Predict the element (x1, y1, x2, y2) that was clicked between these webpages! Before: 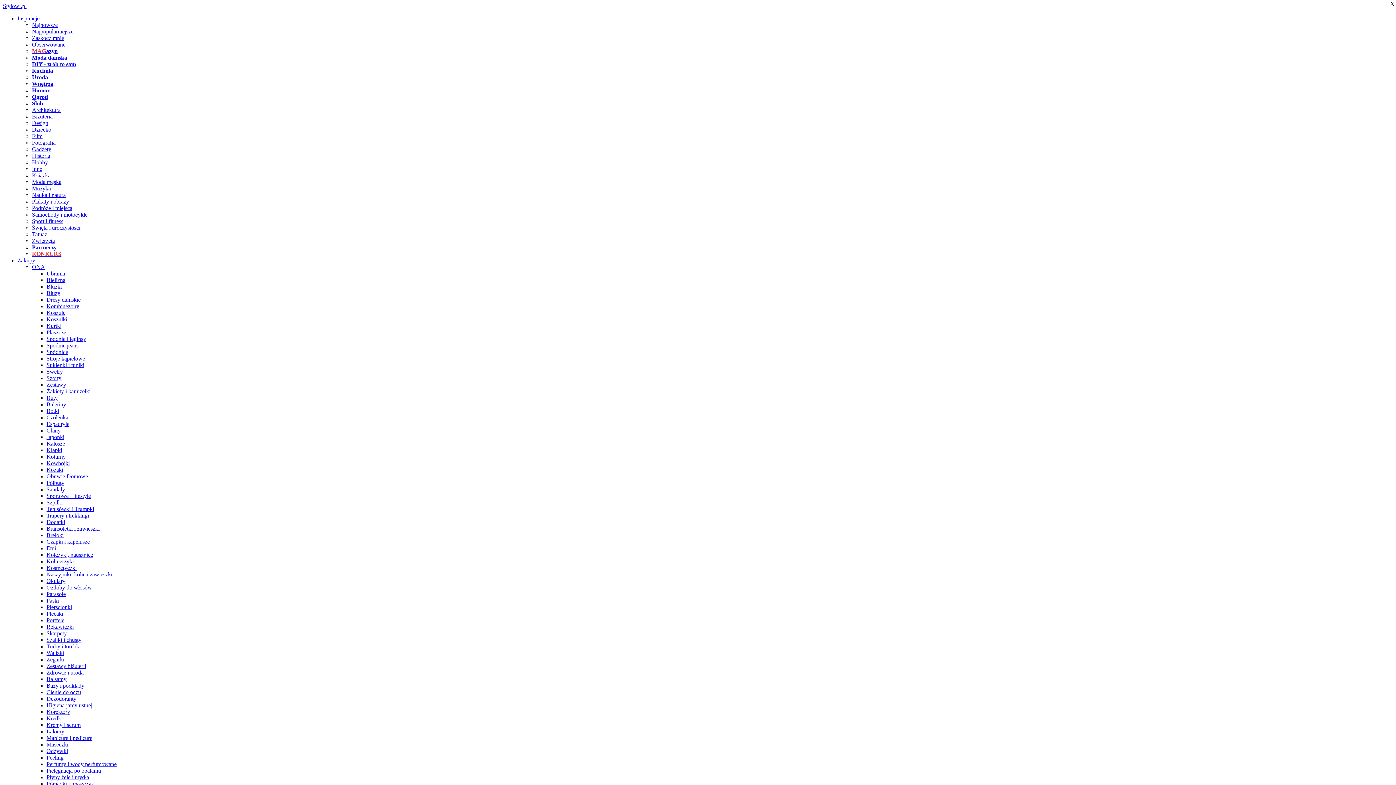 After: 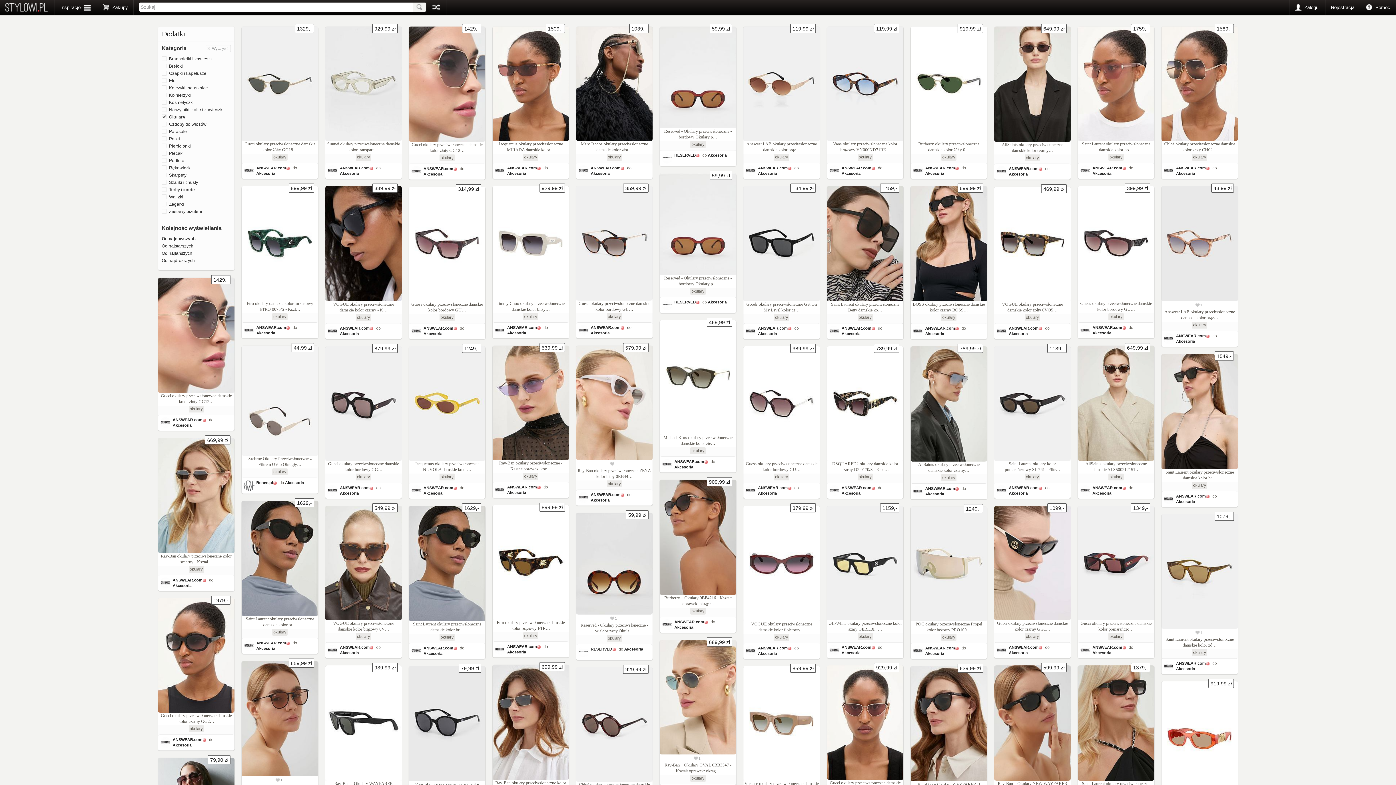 Action: label: Okulary bbox: (46, 578, 65, 584)